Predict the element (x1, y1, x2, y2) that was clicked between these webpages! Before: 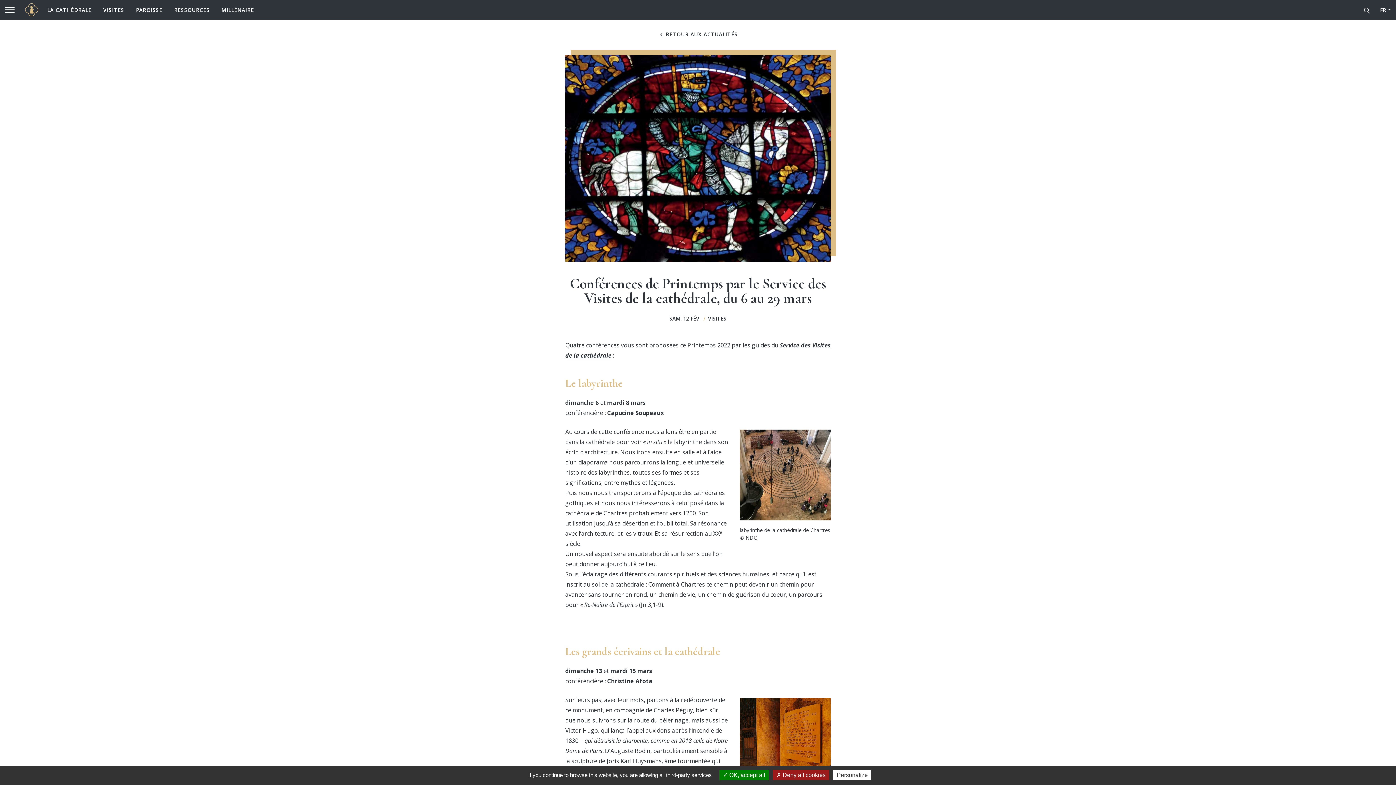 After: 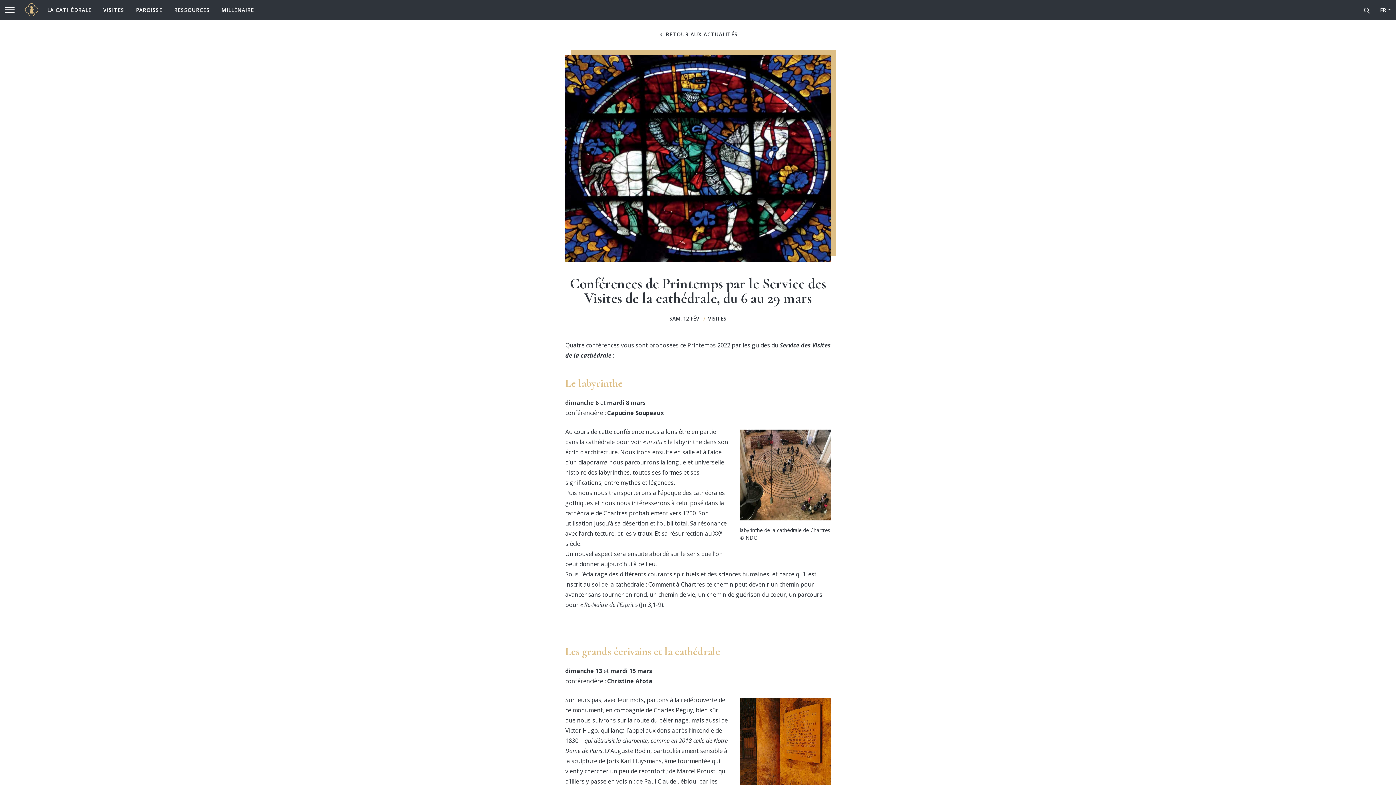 Action: label:  Deny all cookies bbox: (773, 770, 829, 780)